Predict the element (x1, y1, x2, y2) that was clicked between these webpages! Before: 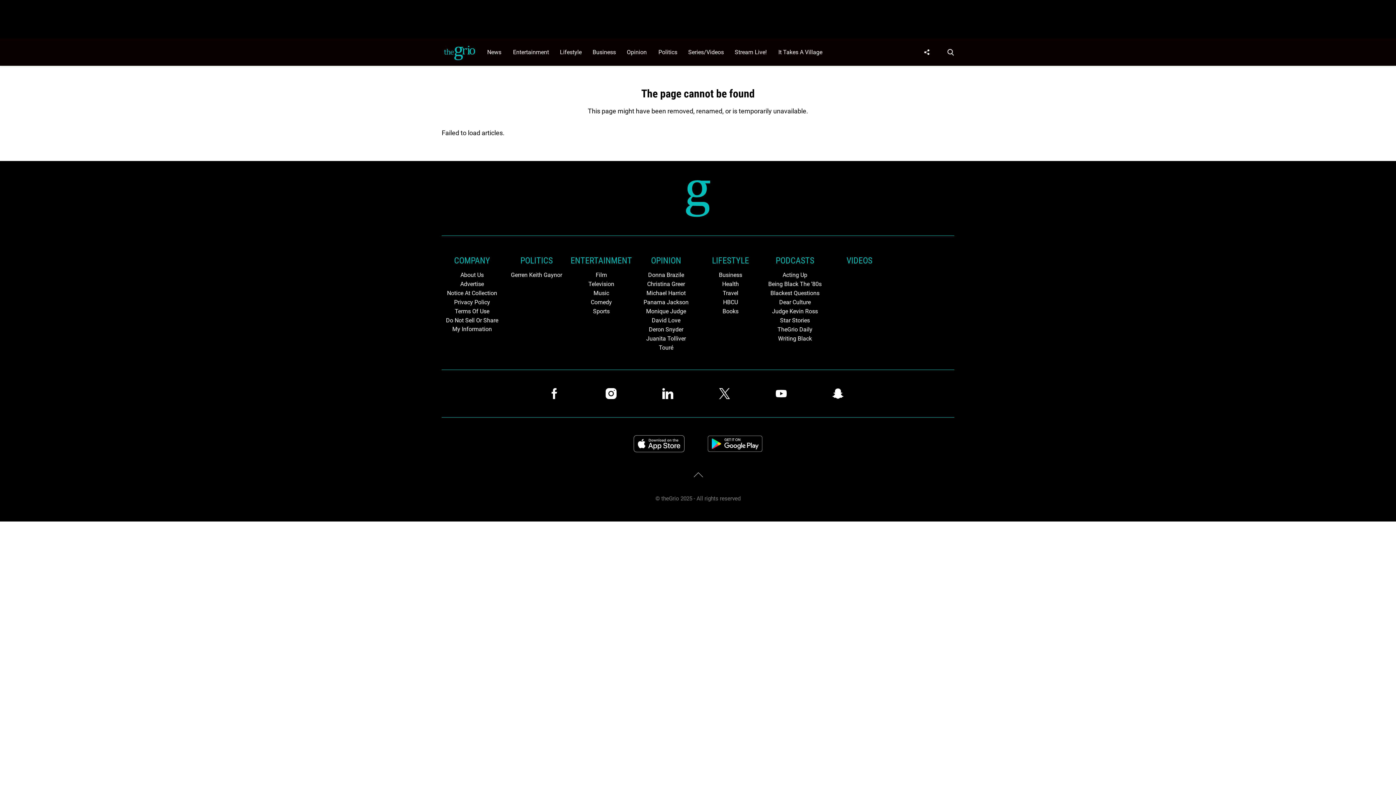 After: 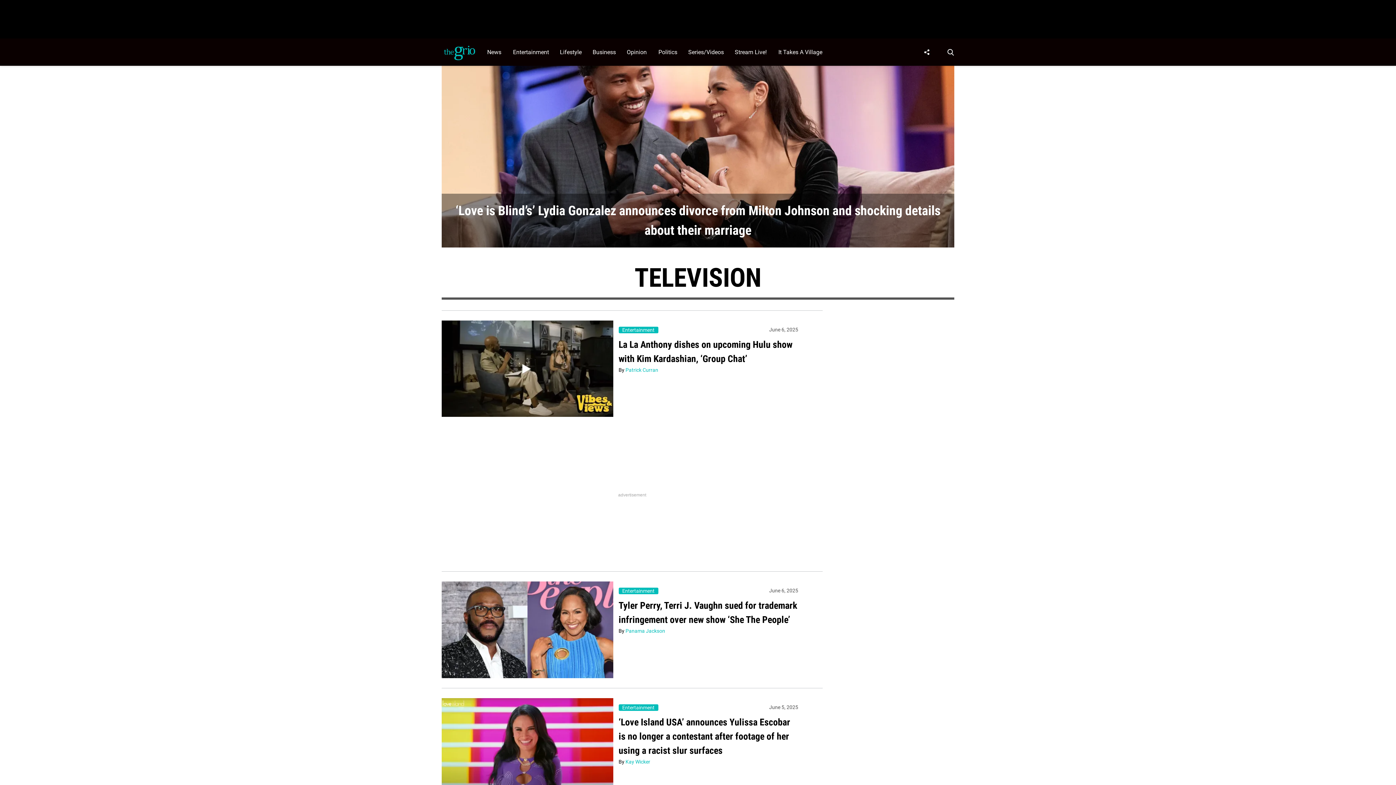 Action: label: Browse Television bbox: (570, 280, 632, 288)